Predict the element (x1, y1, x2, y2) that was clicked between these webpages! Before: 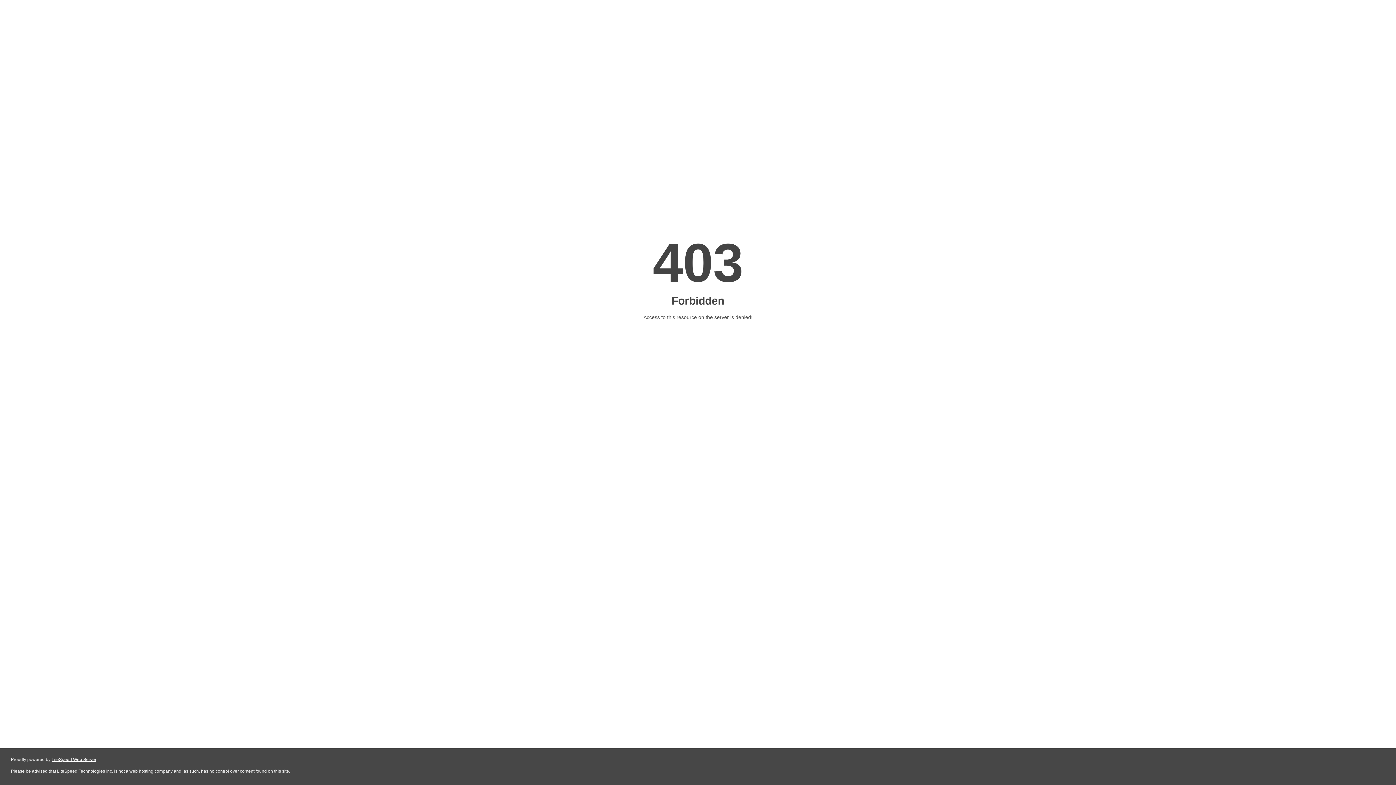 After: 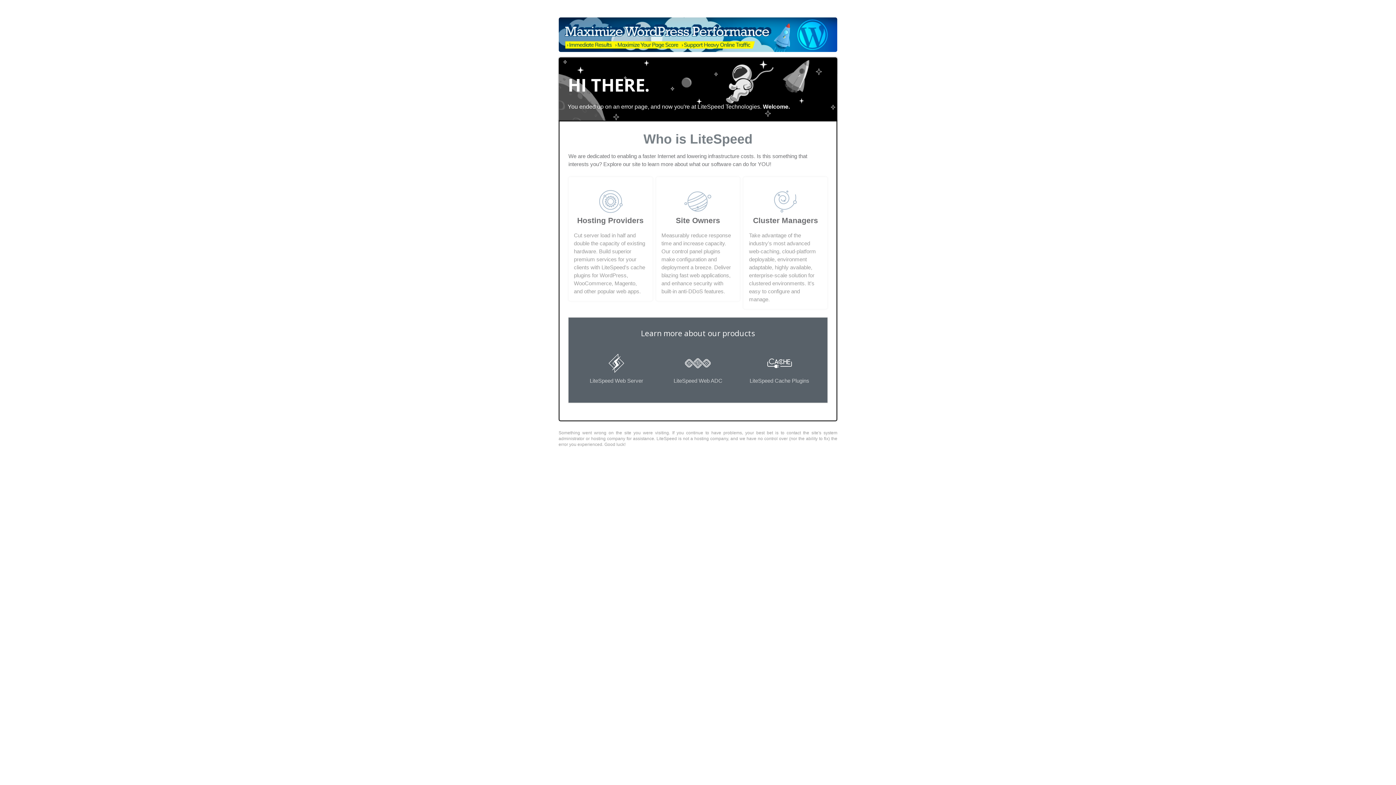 Action: label: LiteSpeed Web Server bbox: (51, 757, 96, 762)